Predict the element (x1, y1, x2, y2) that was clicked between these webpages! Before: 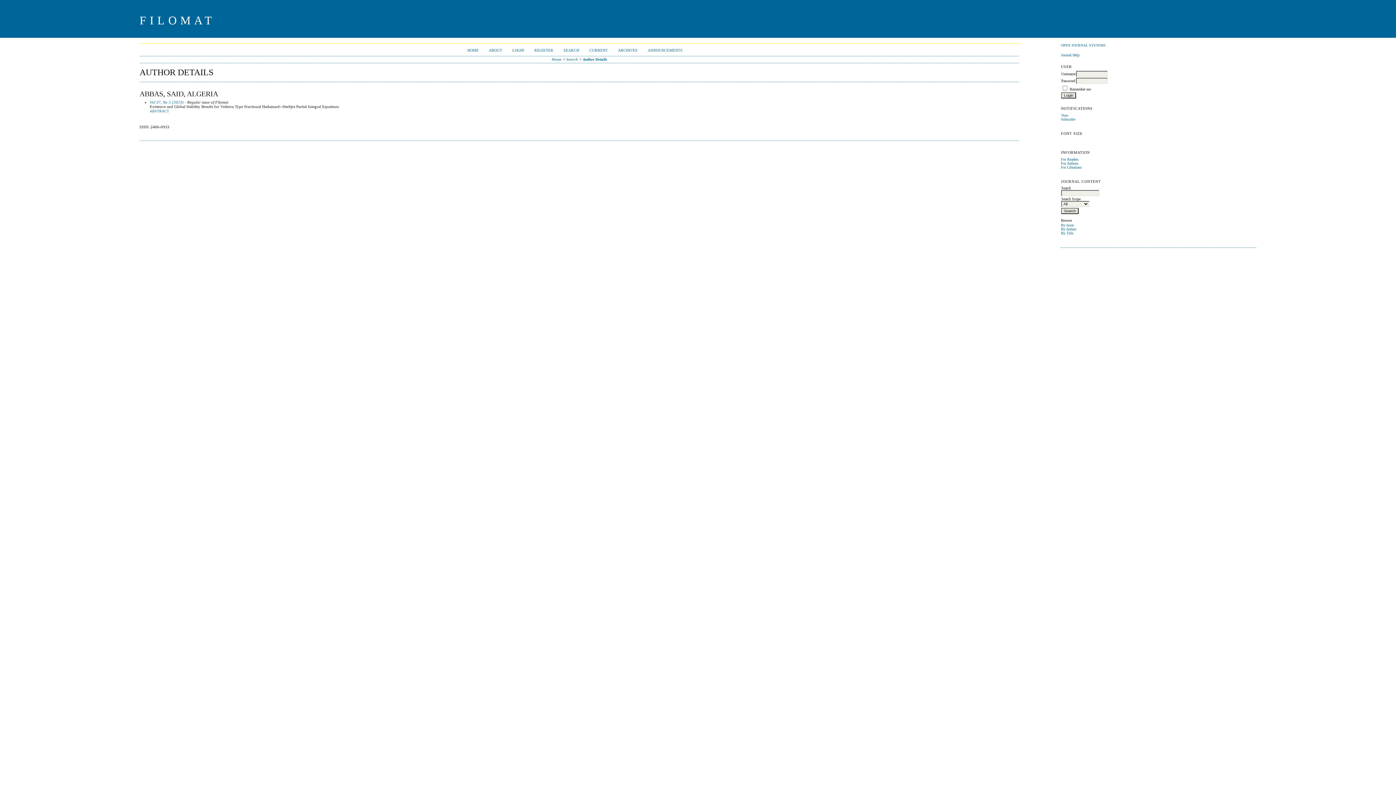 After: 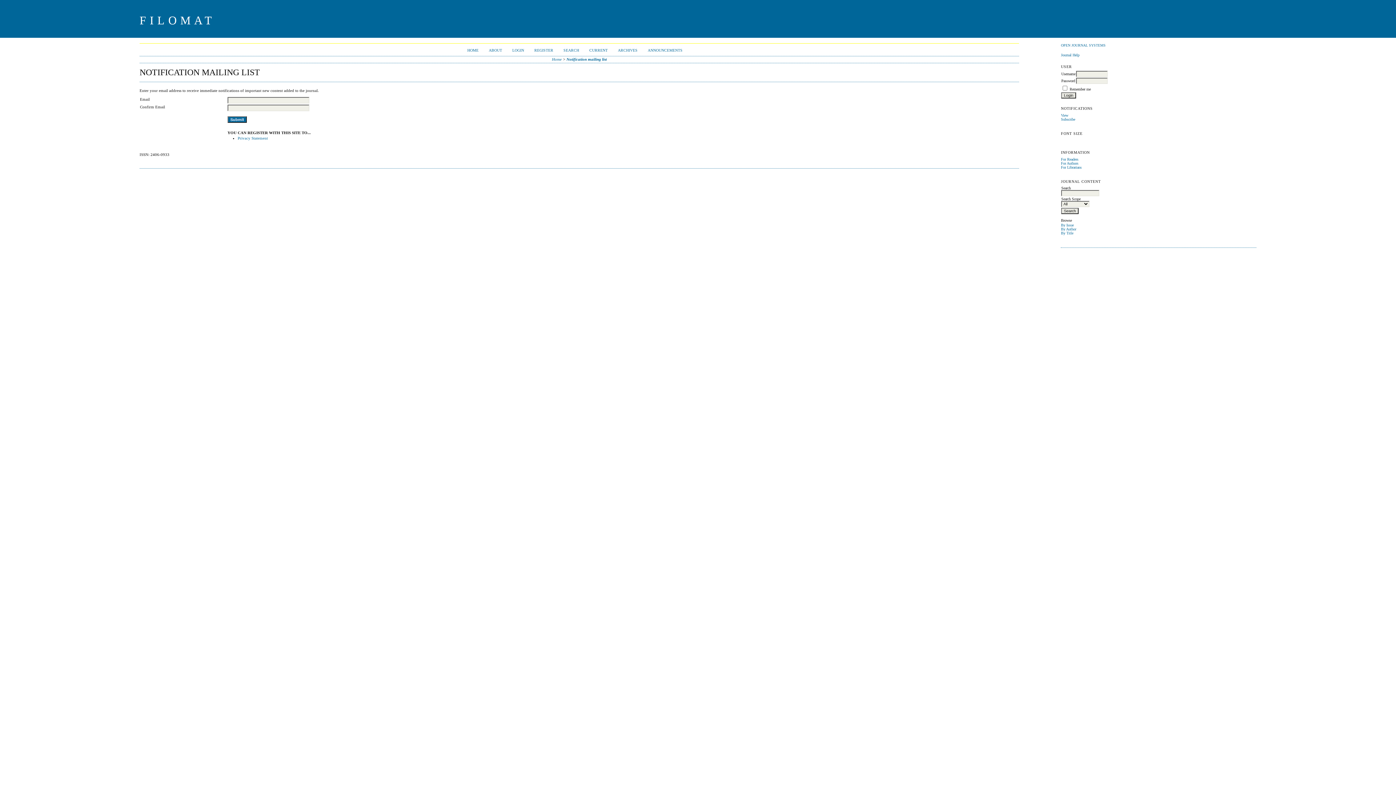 Action: bbox: (1061, 117, 1075, 121) label: Subscribe